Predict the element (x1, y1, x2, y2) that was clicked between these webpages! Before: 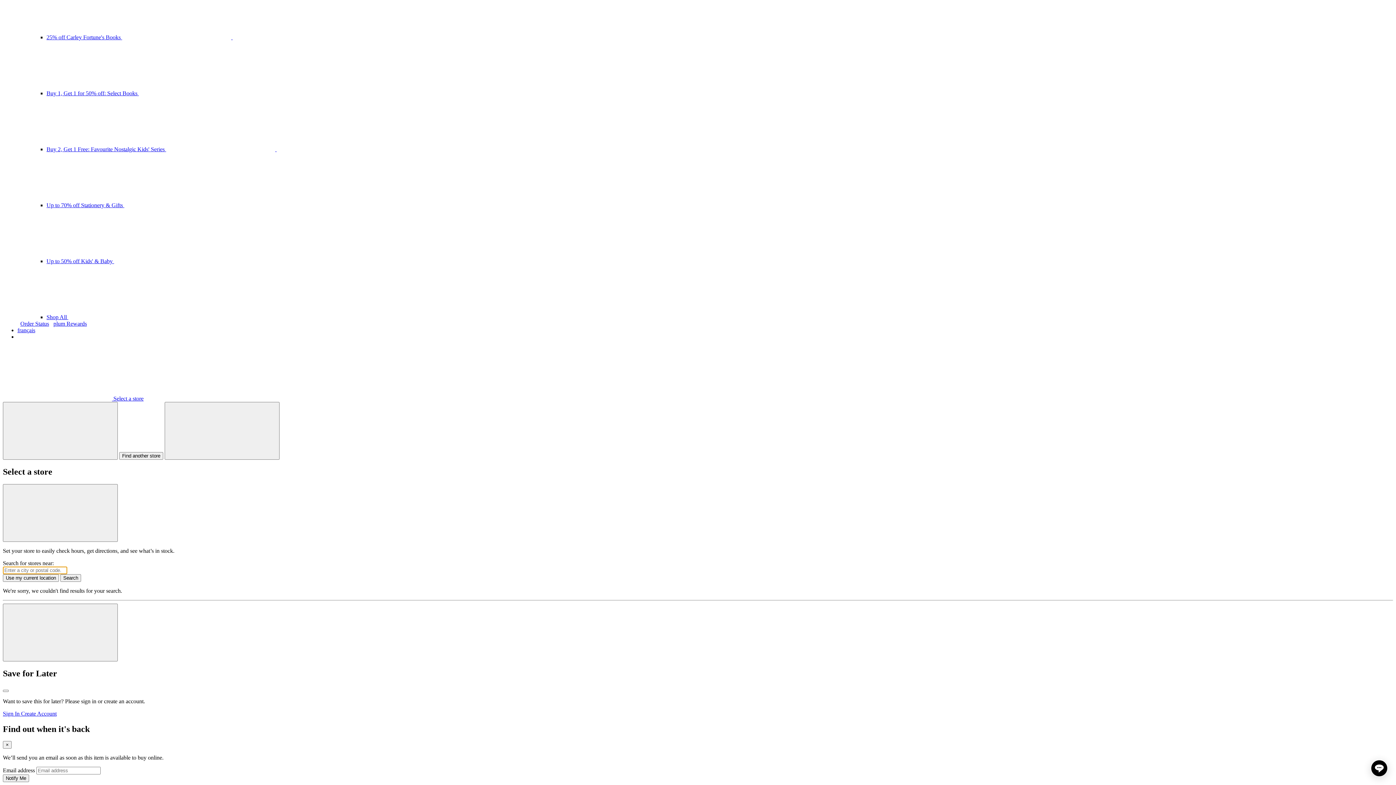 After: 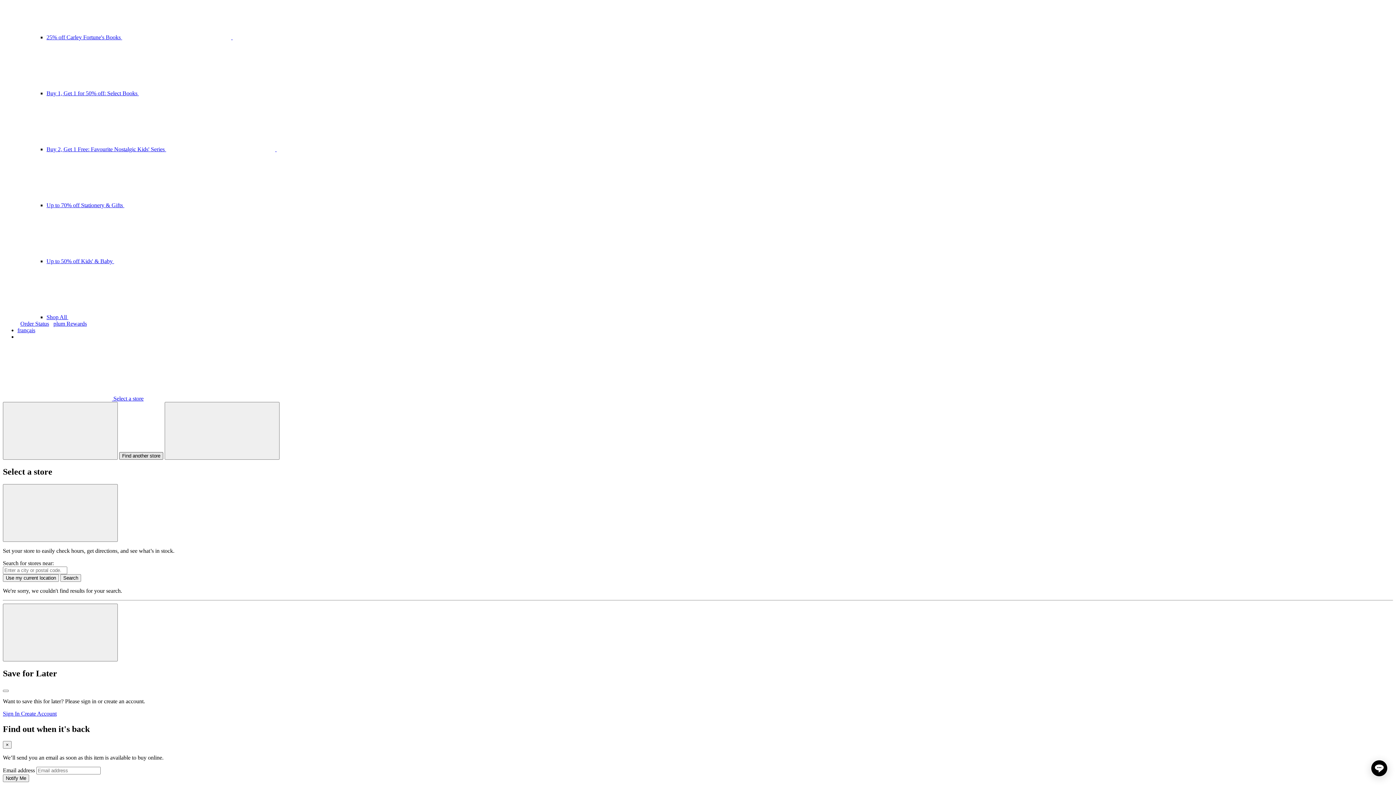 Action: bbox: (119, 452, 163, 460) label: Find another store